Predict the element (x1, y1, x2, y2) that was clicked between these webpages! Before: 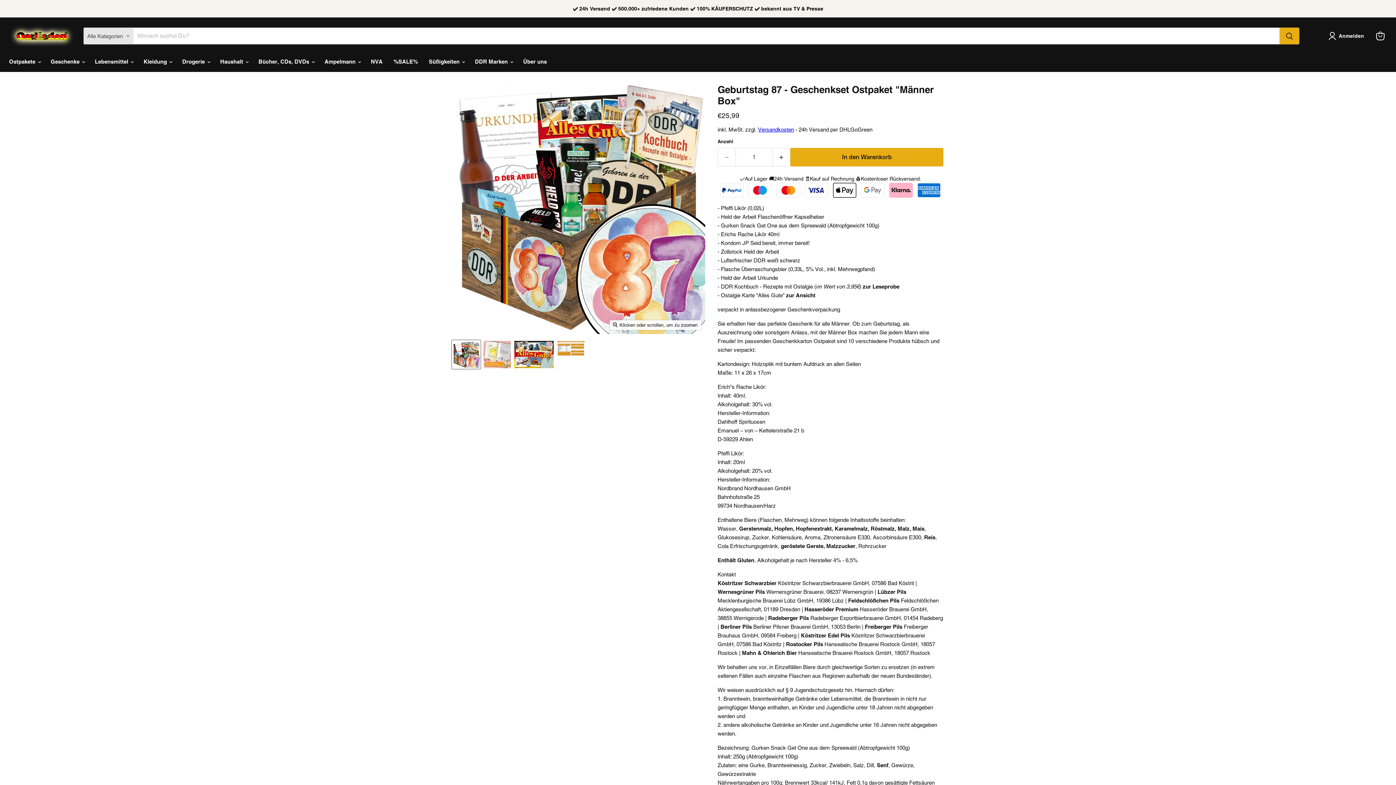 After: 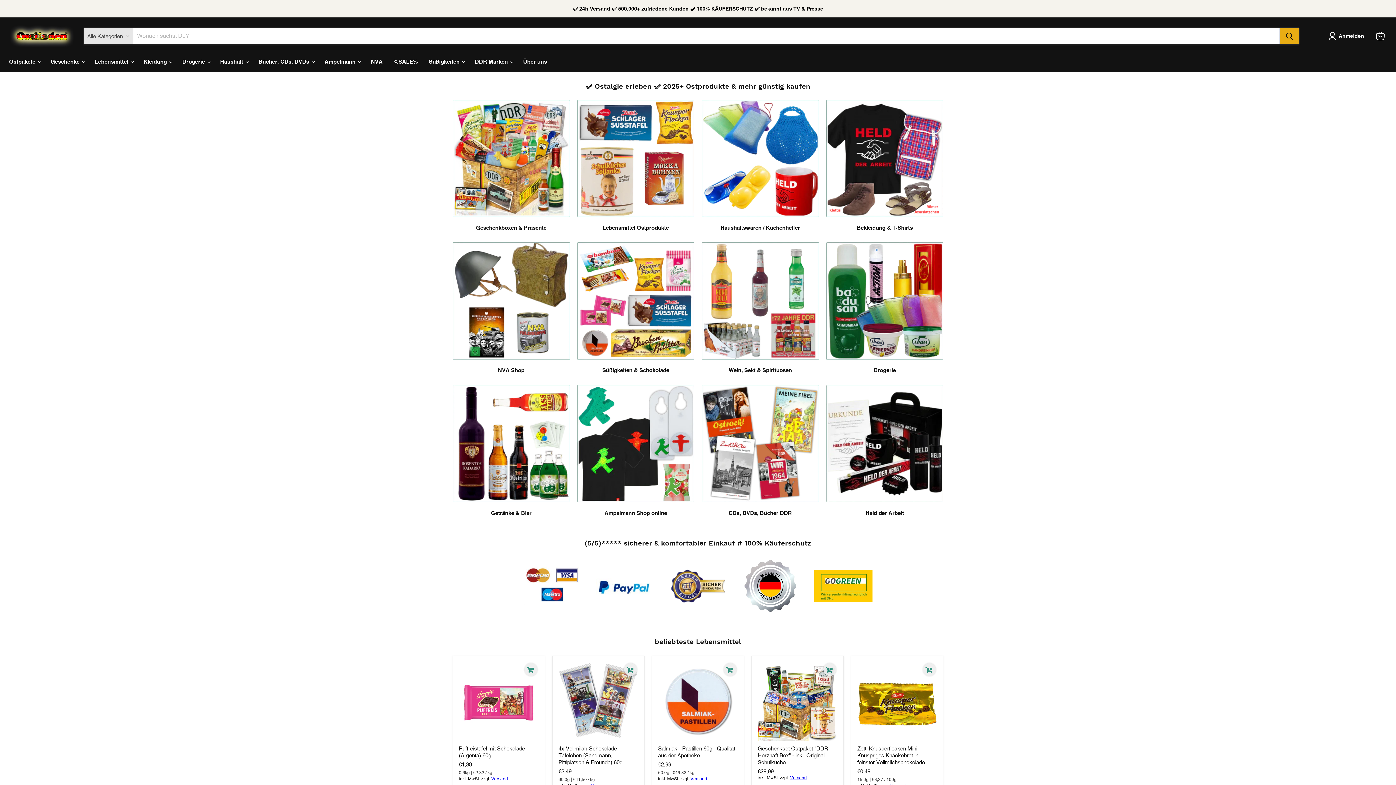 Action: bbox: (9, 24, 74, 47)